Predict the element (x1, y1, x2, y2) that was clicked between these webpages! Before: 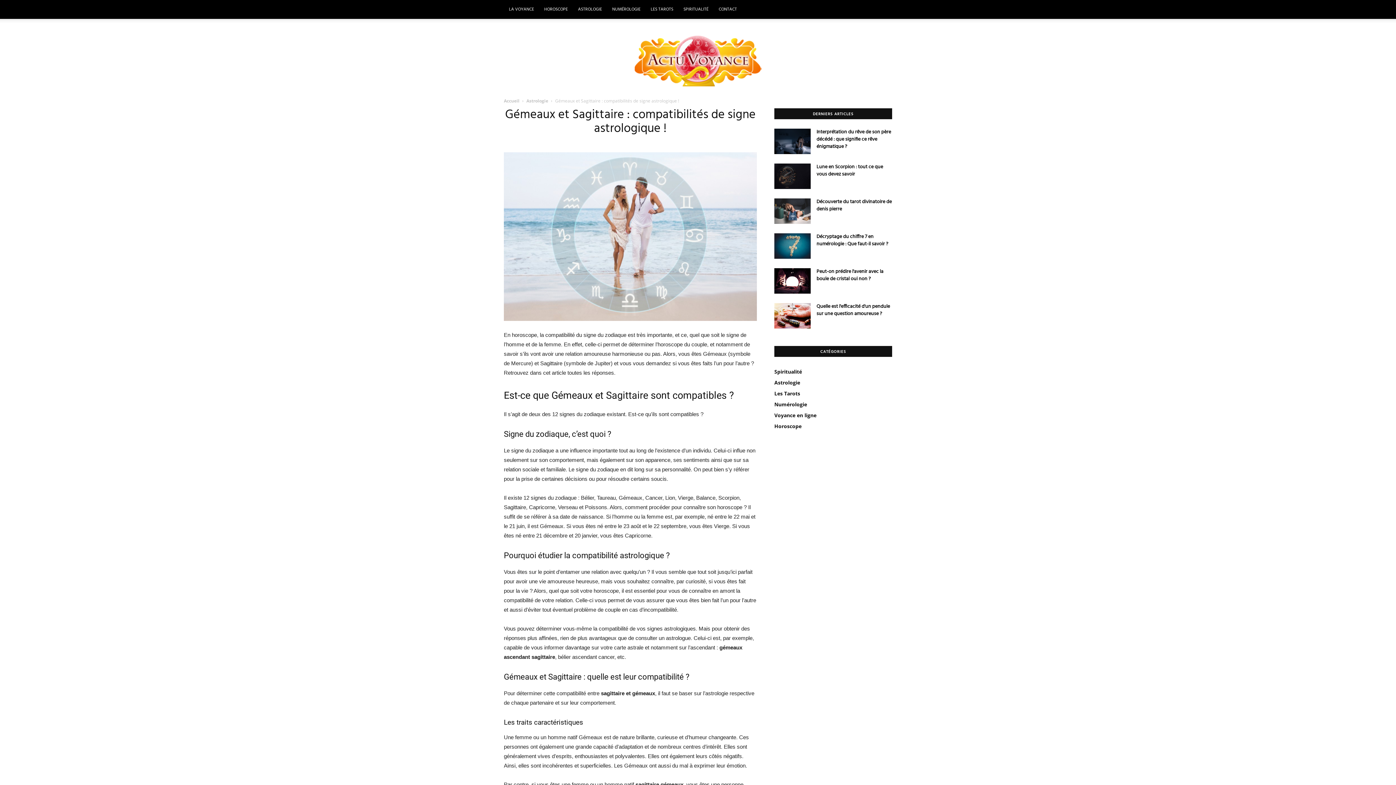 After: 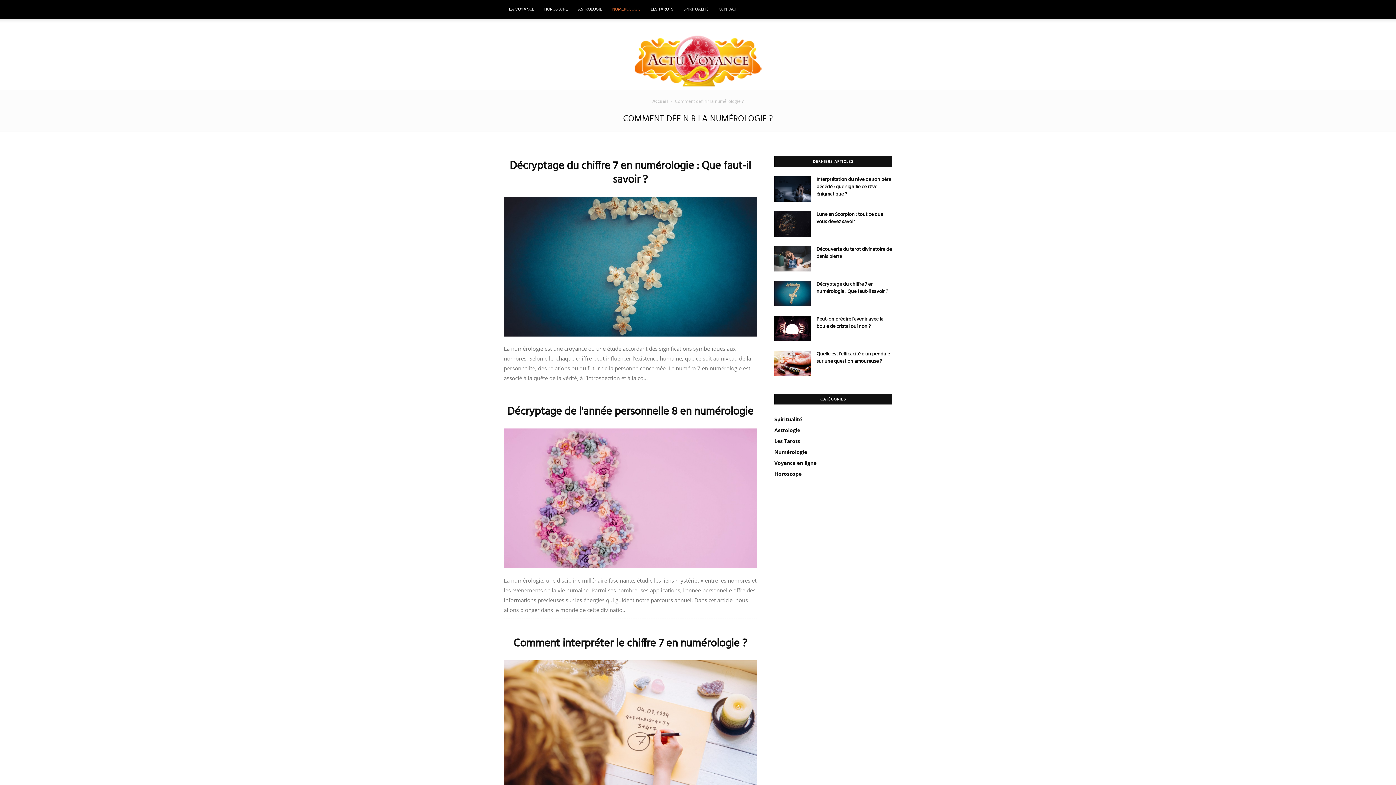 Action: bbox: (774, 401, 807, 408) label: Numérologie